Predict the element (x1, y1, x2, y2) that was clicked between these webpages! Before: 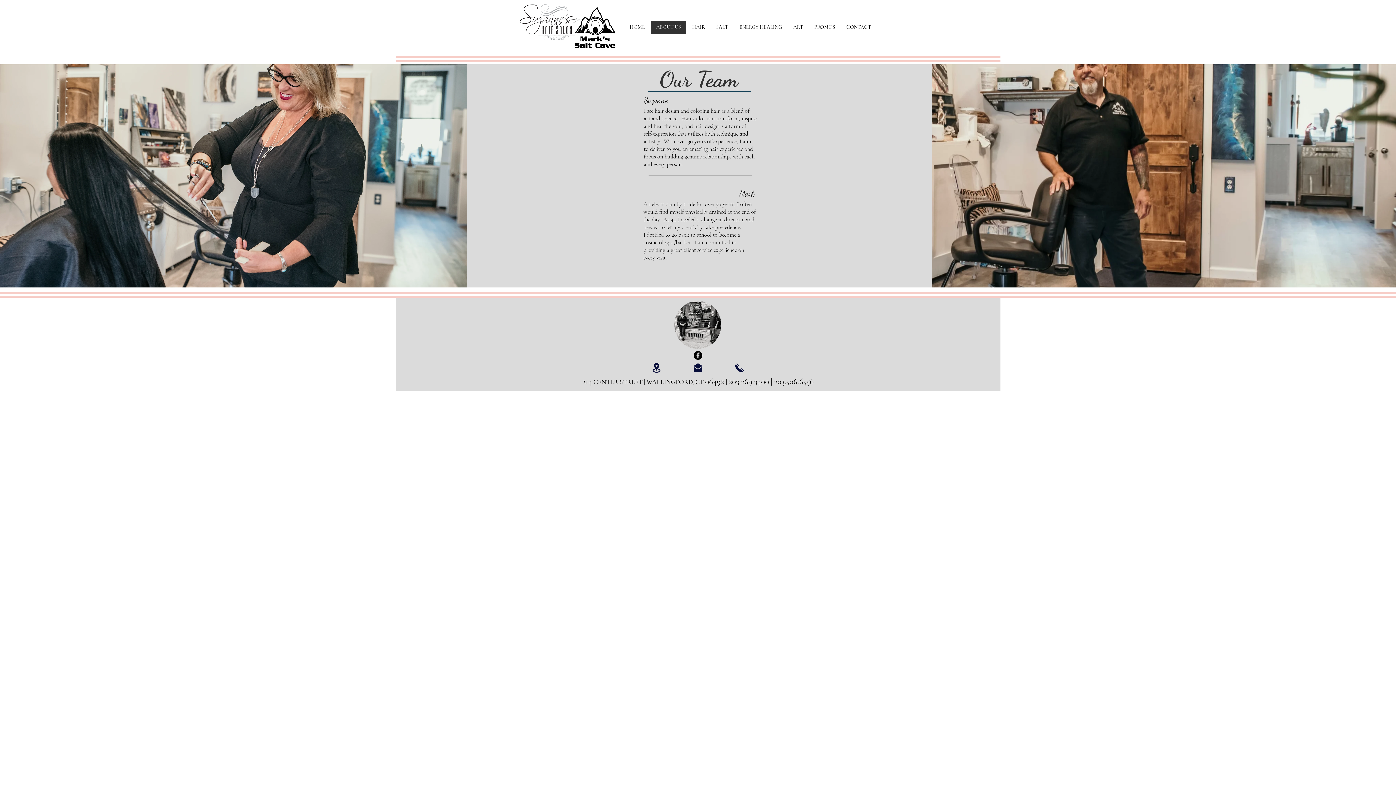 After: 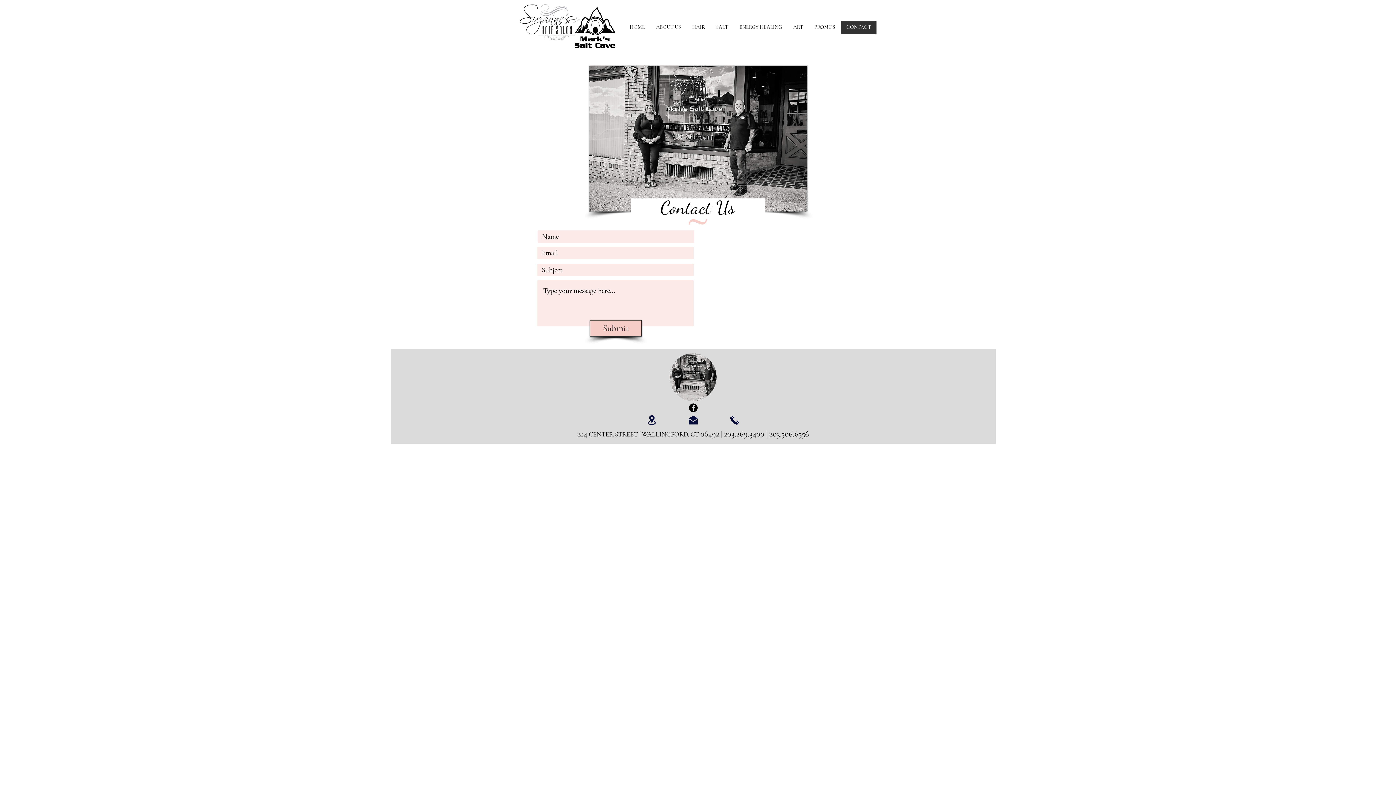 Action: label: CONTACT bbox: (840, 20, 876, 33)